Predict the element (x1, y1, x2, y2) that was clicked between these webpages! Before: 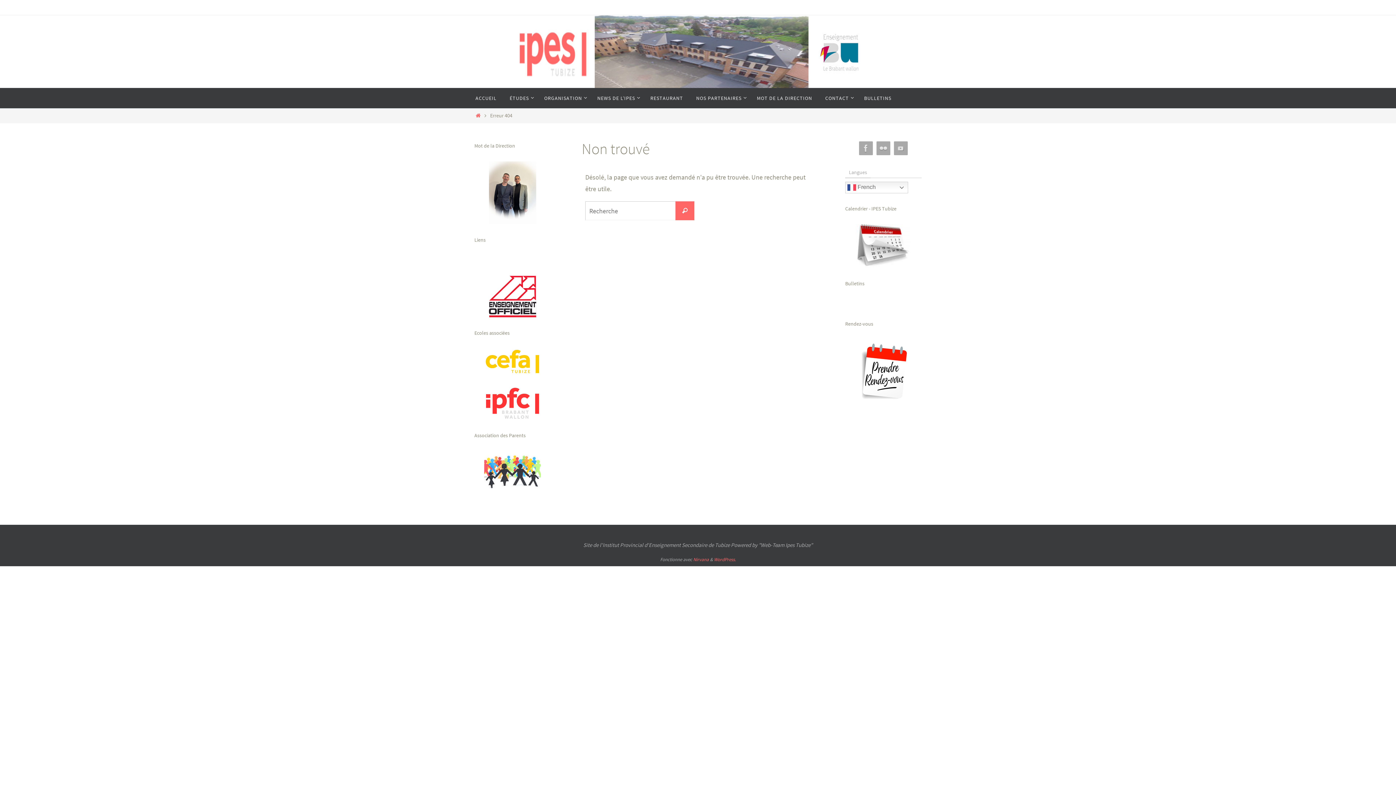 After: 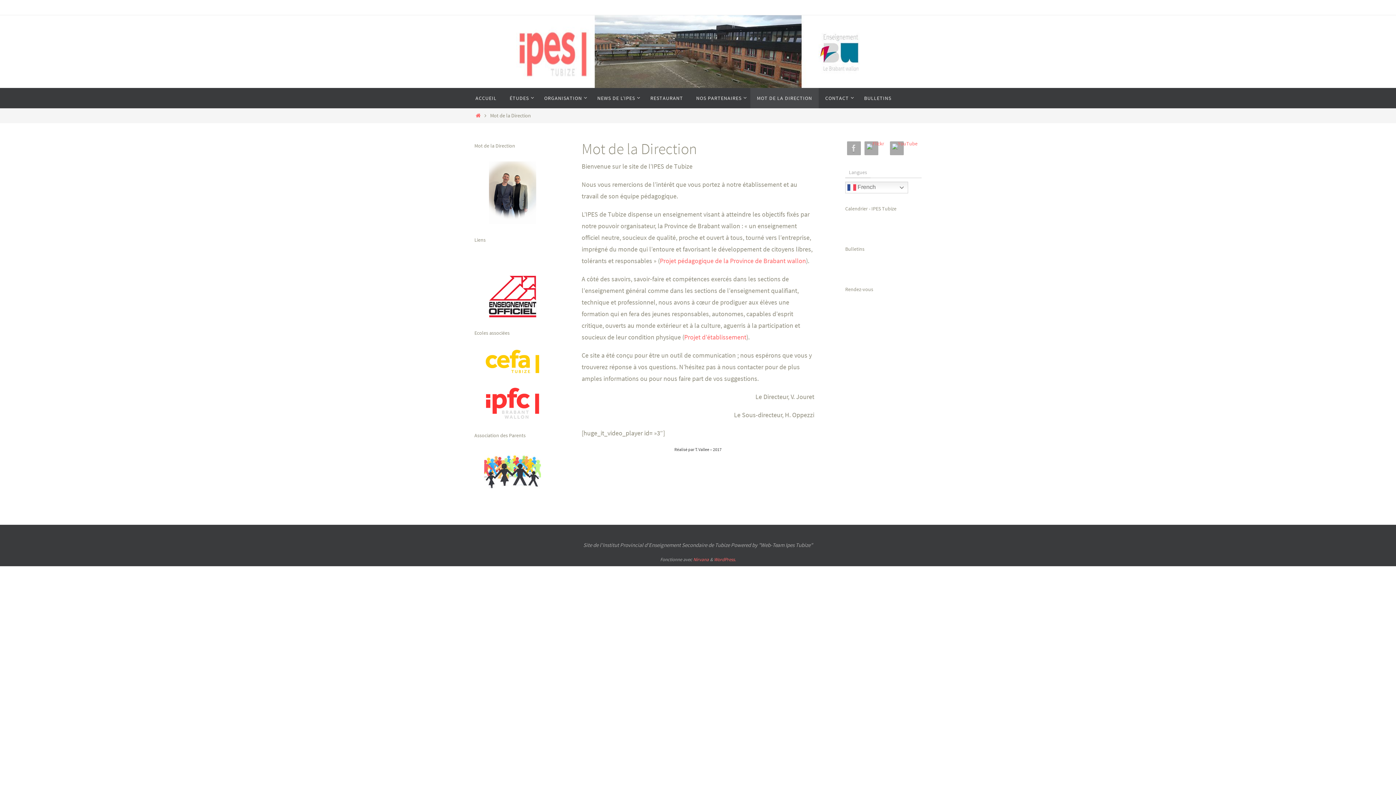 Action: label: MOT DE LA DIRECTION bbox: (750, 88, 818, 108)